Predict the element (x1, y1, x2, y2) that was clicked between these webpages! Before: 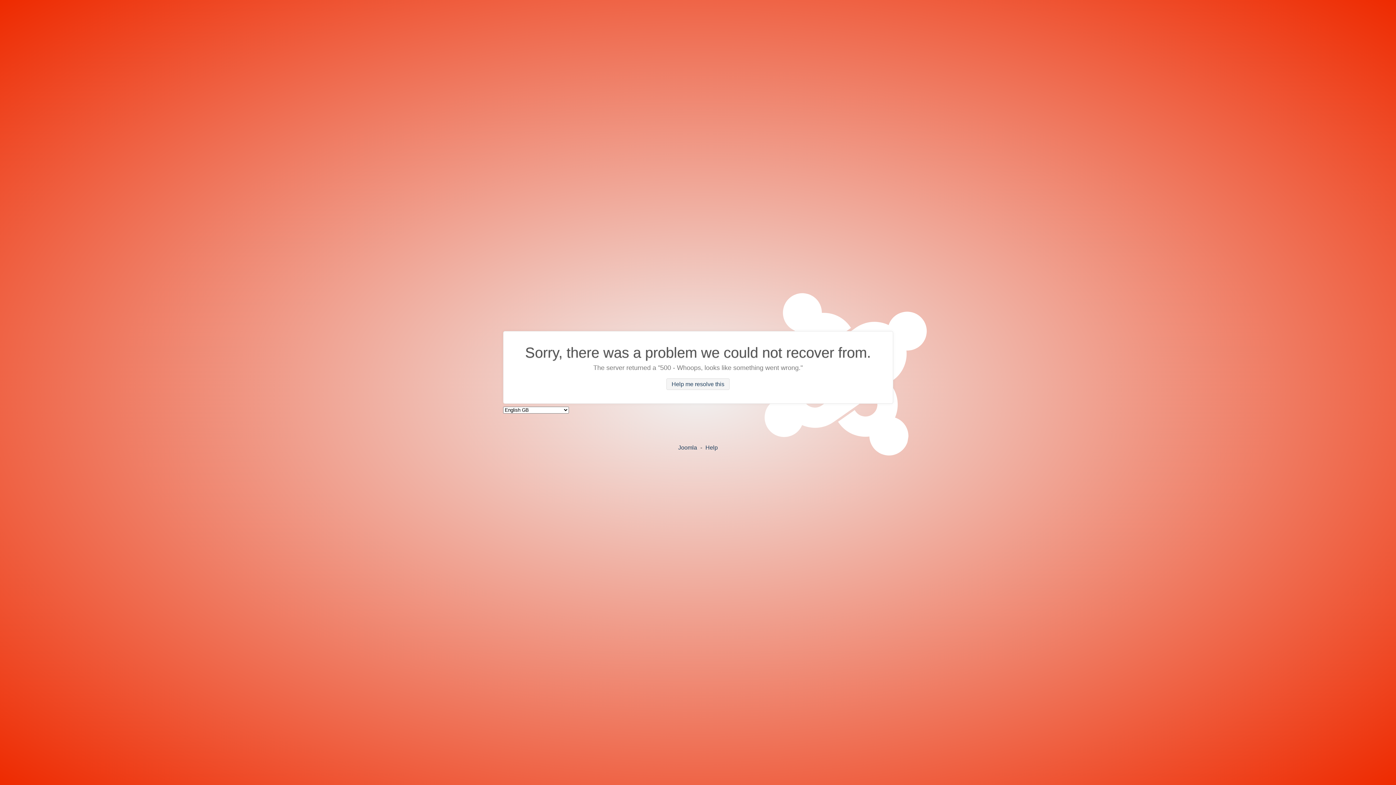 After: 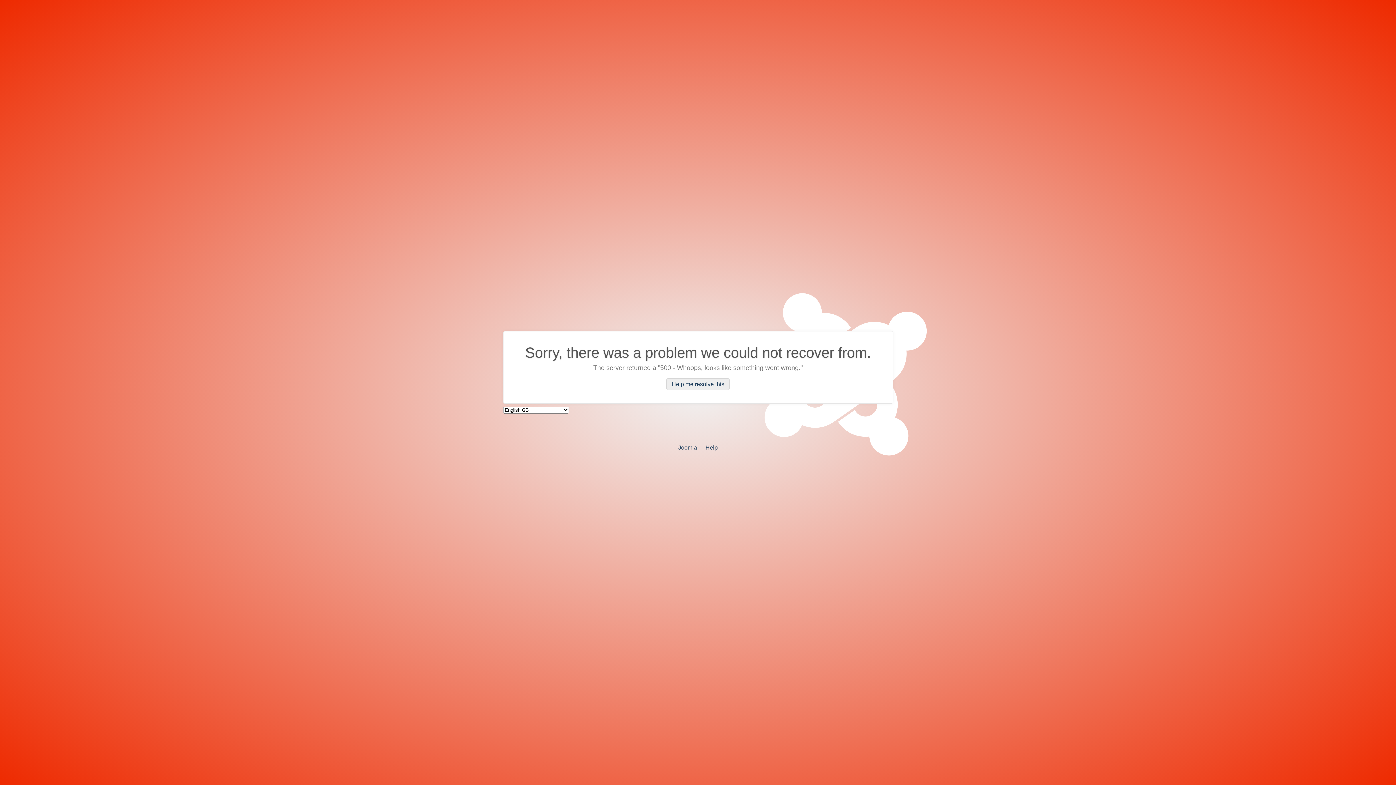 Action: label: Help me resolve this bbox: (666, 378, 729, 390)